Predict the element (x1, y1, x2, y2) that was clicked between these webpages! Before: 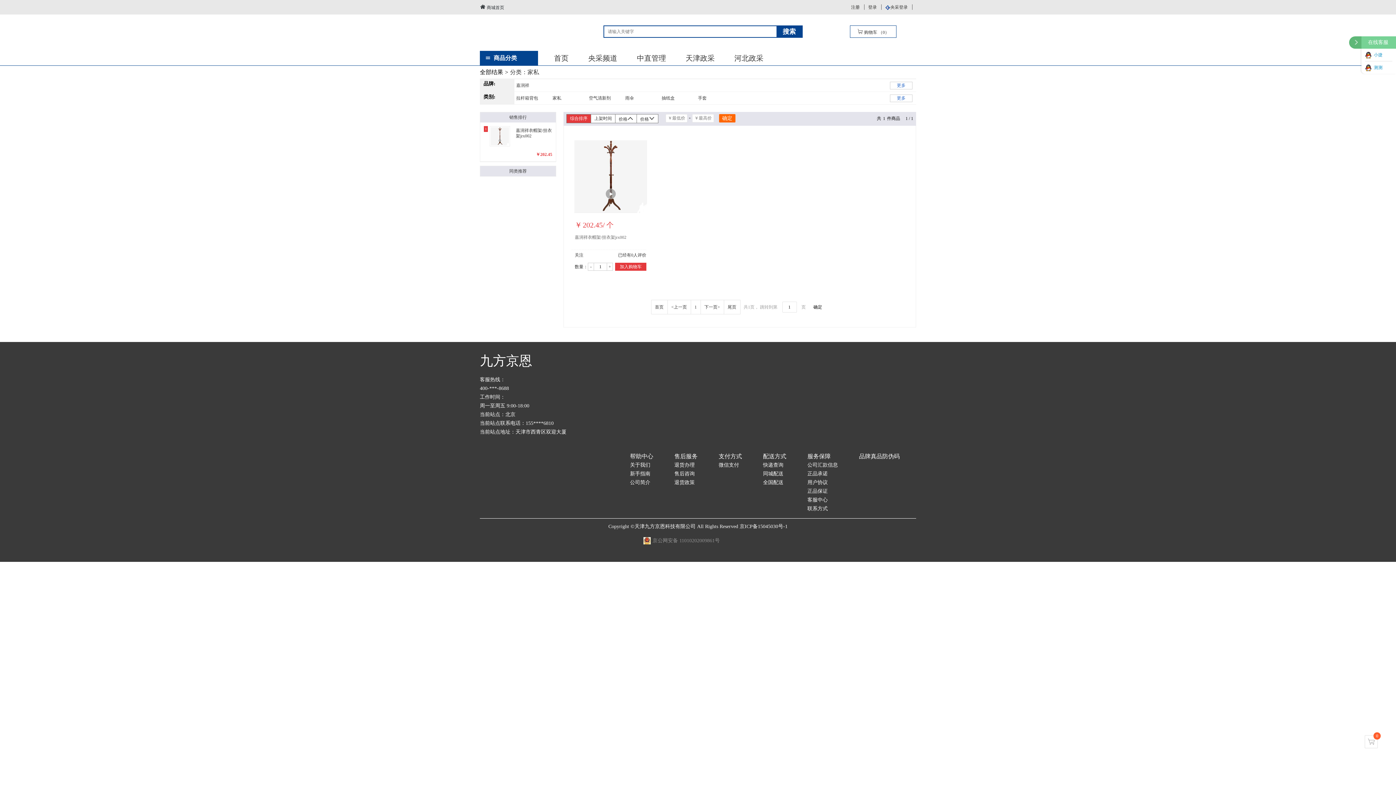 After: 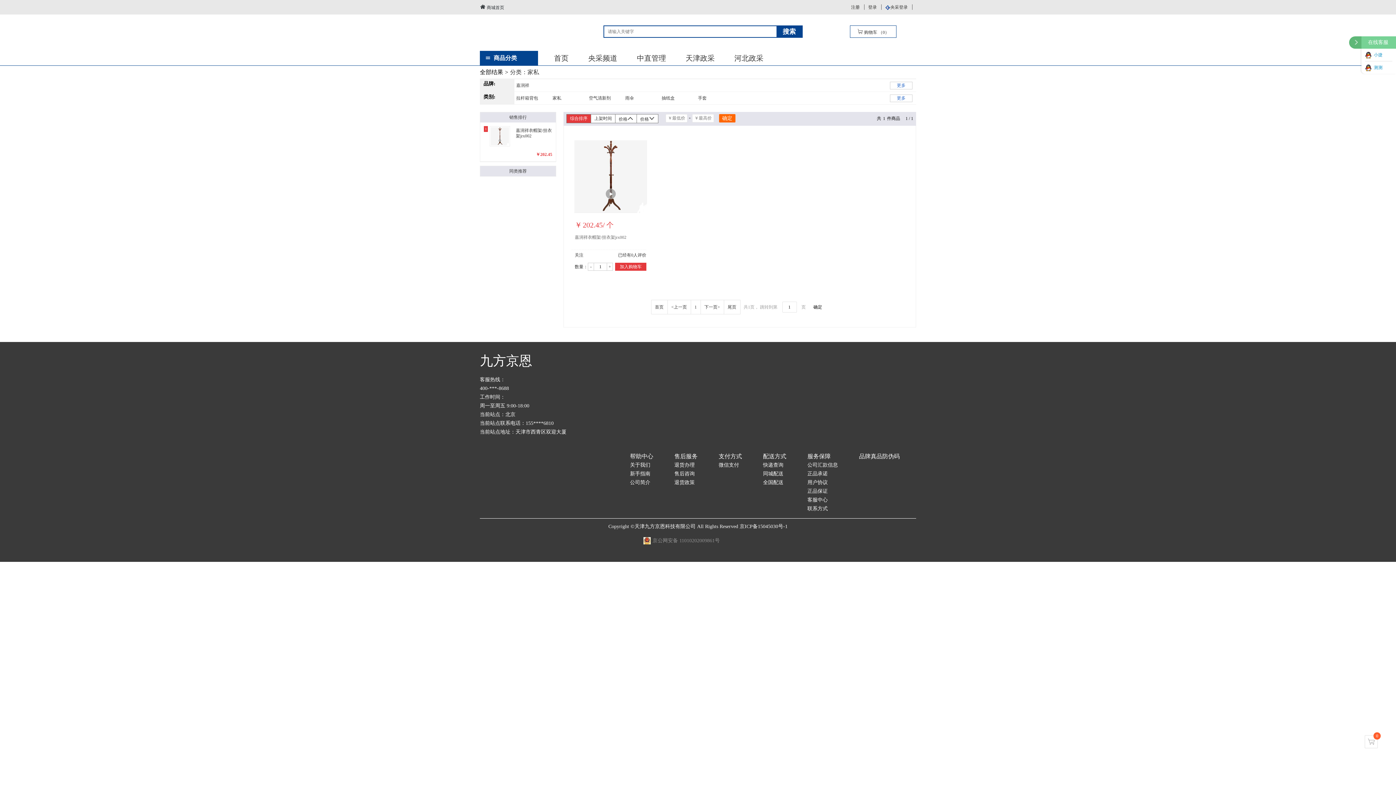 Action: bbox: (674, 480, 694, 485) label: 退货政策